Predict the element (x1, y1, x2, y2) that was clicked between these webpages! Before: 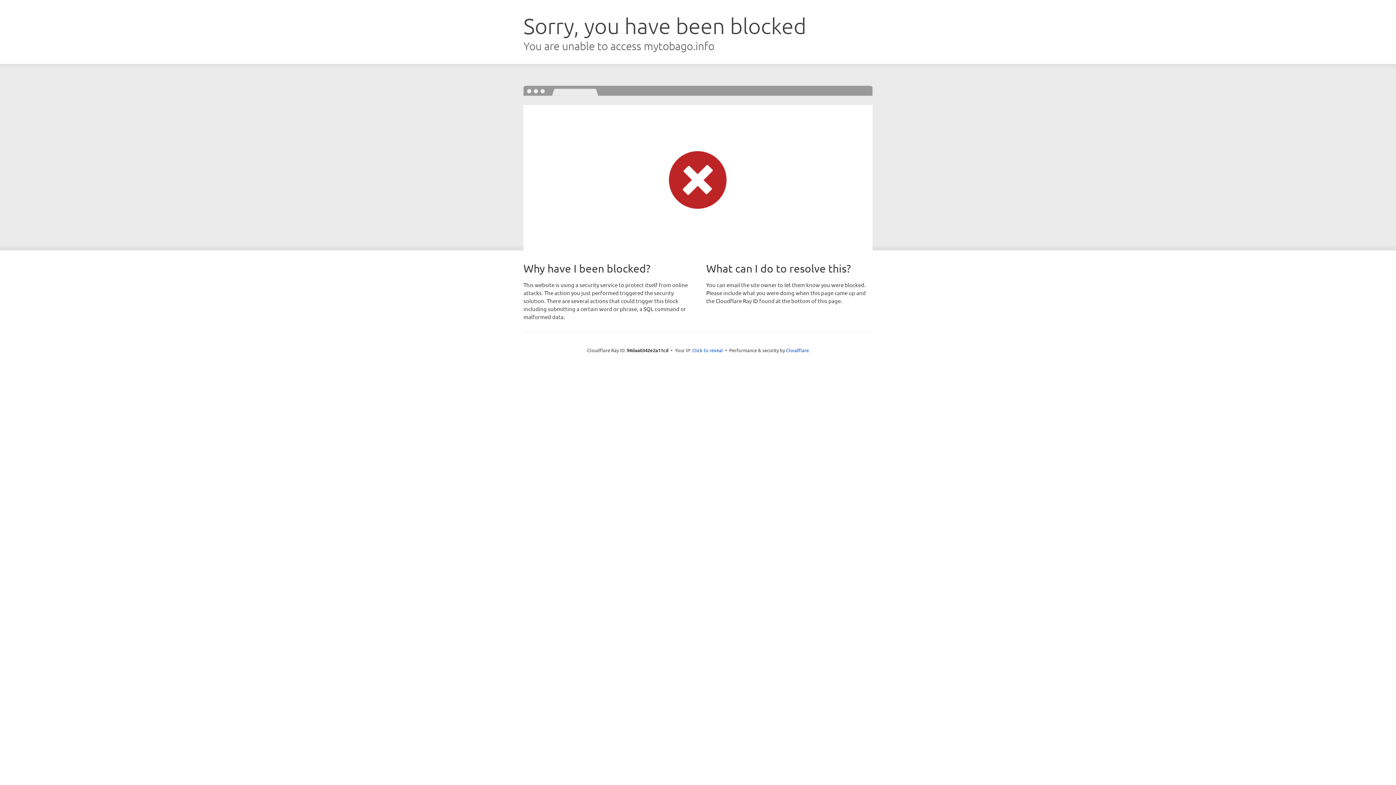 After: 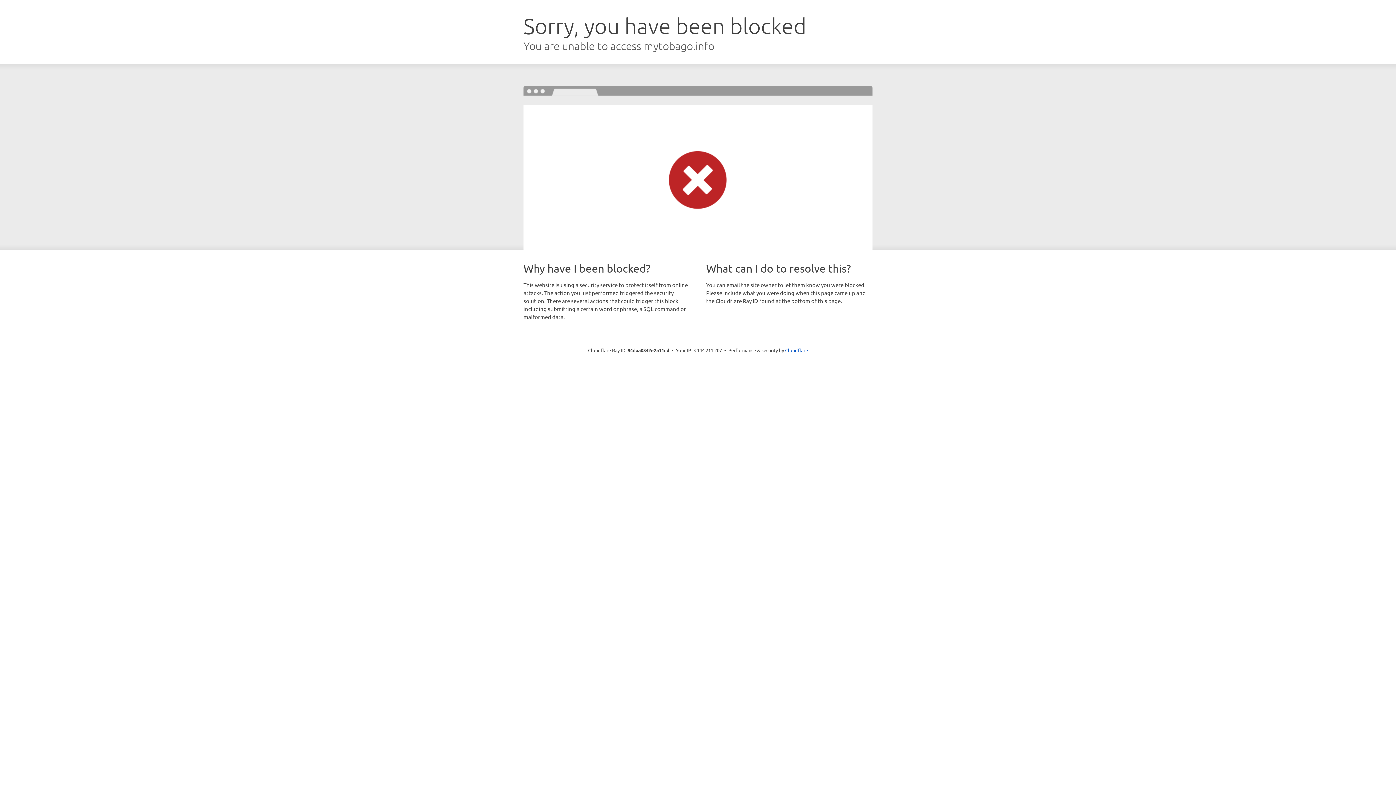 Action: bbox: (692, 346, 723, 353) label: Click to reveal